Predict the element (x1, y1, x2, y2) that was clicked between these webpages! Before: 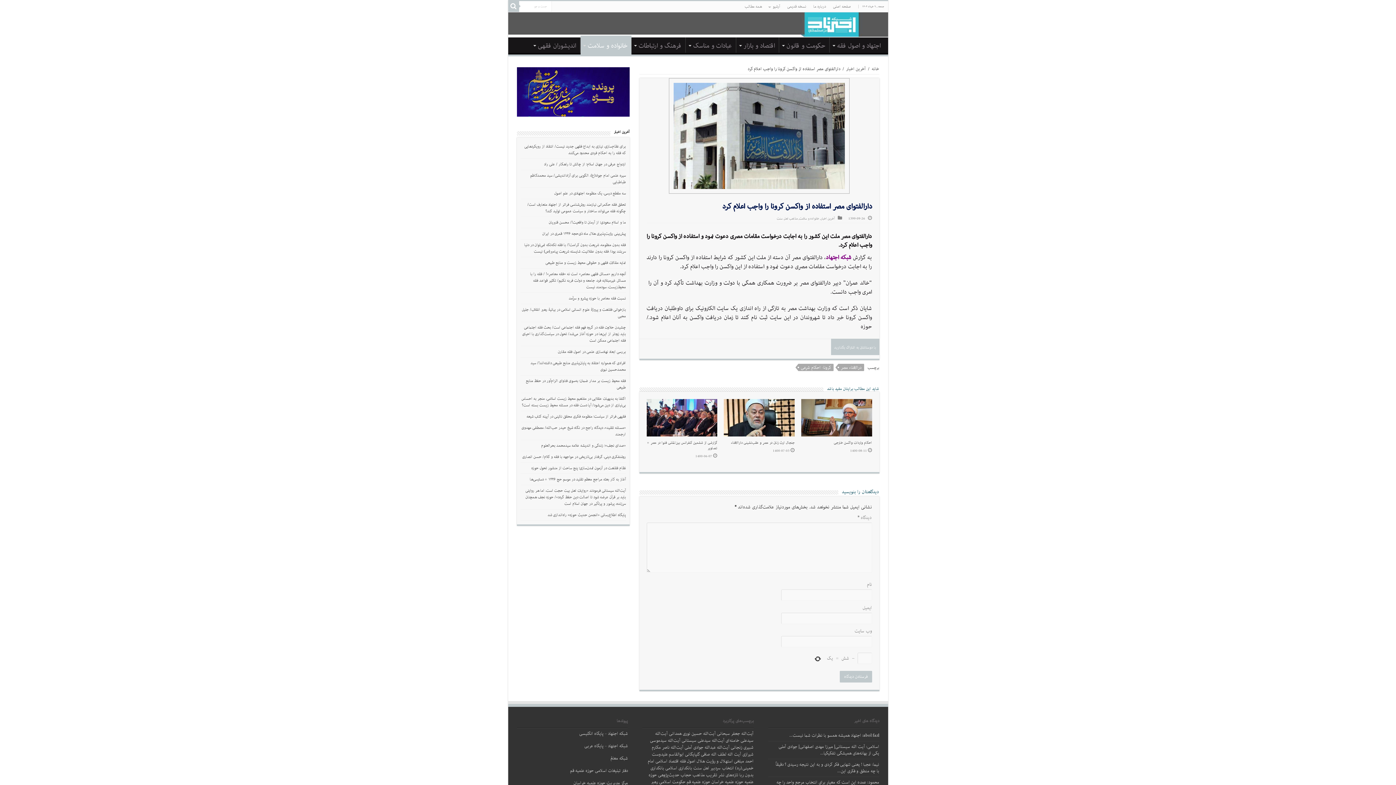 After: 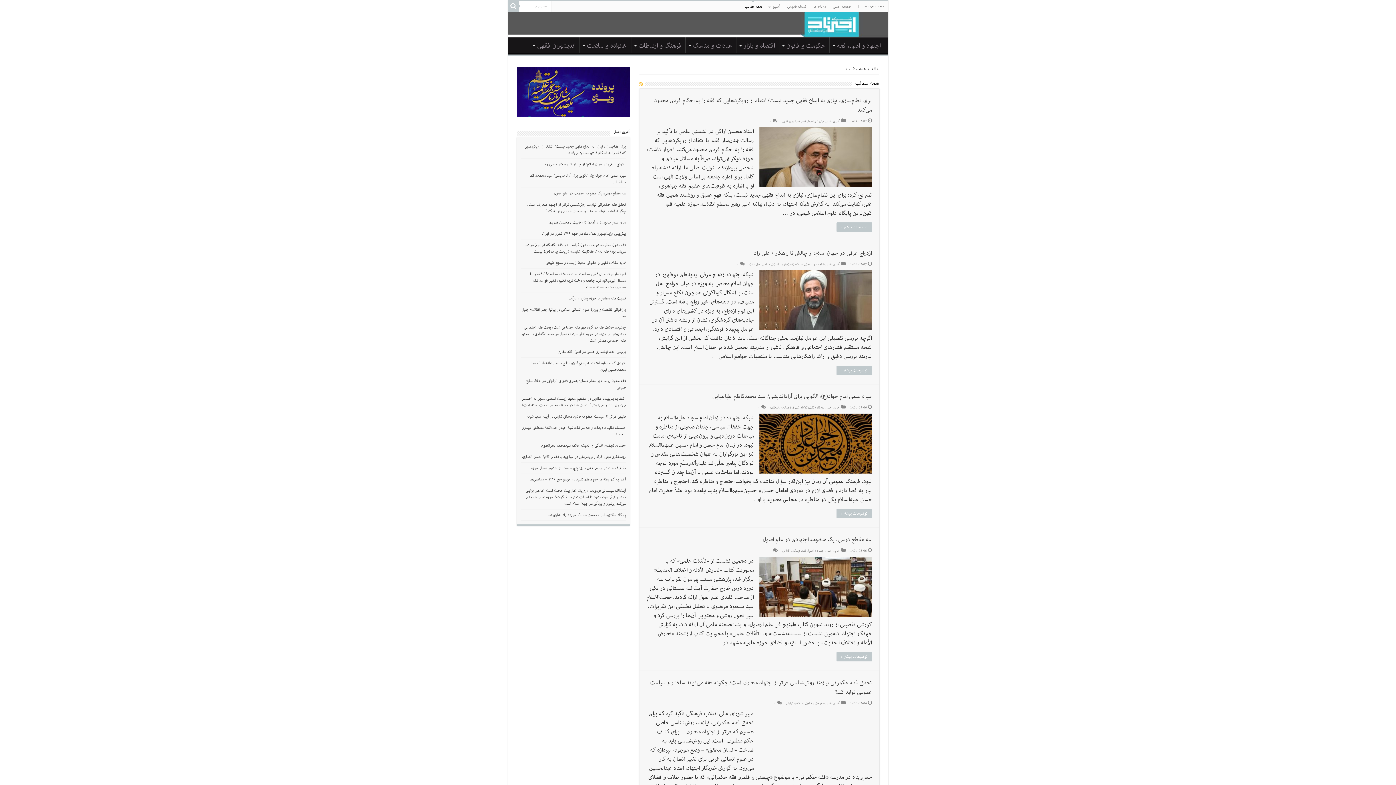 Action: bbox: (741, 1, 765, 12) label: همه مطالب